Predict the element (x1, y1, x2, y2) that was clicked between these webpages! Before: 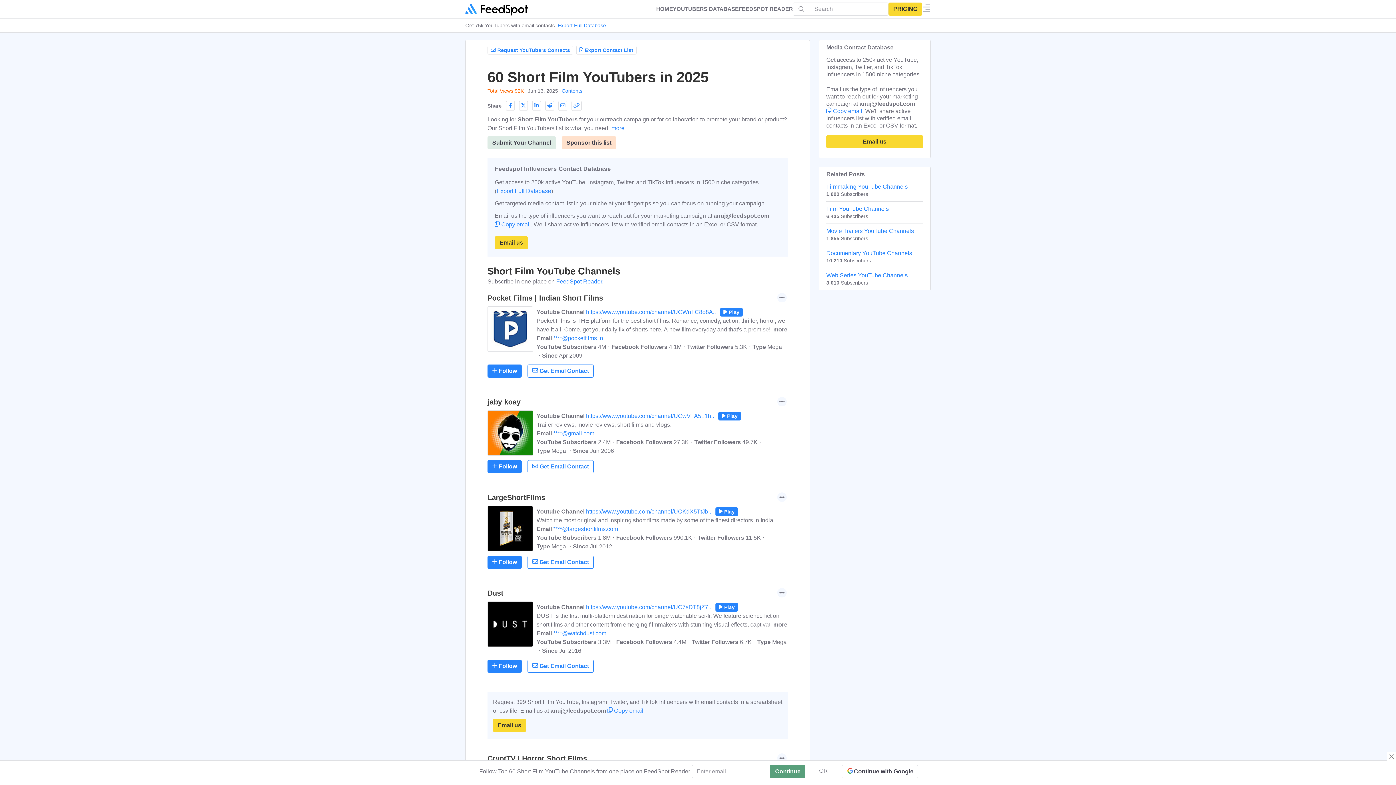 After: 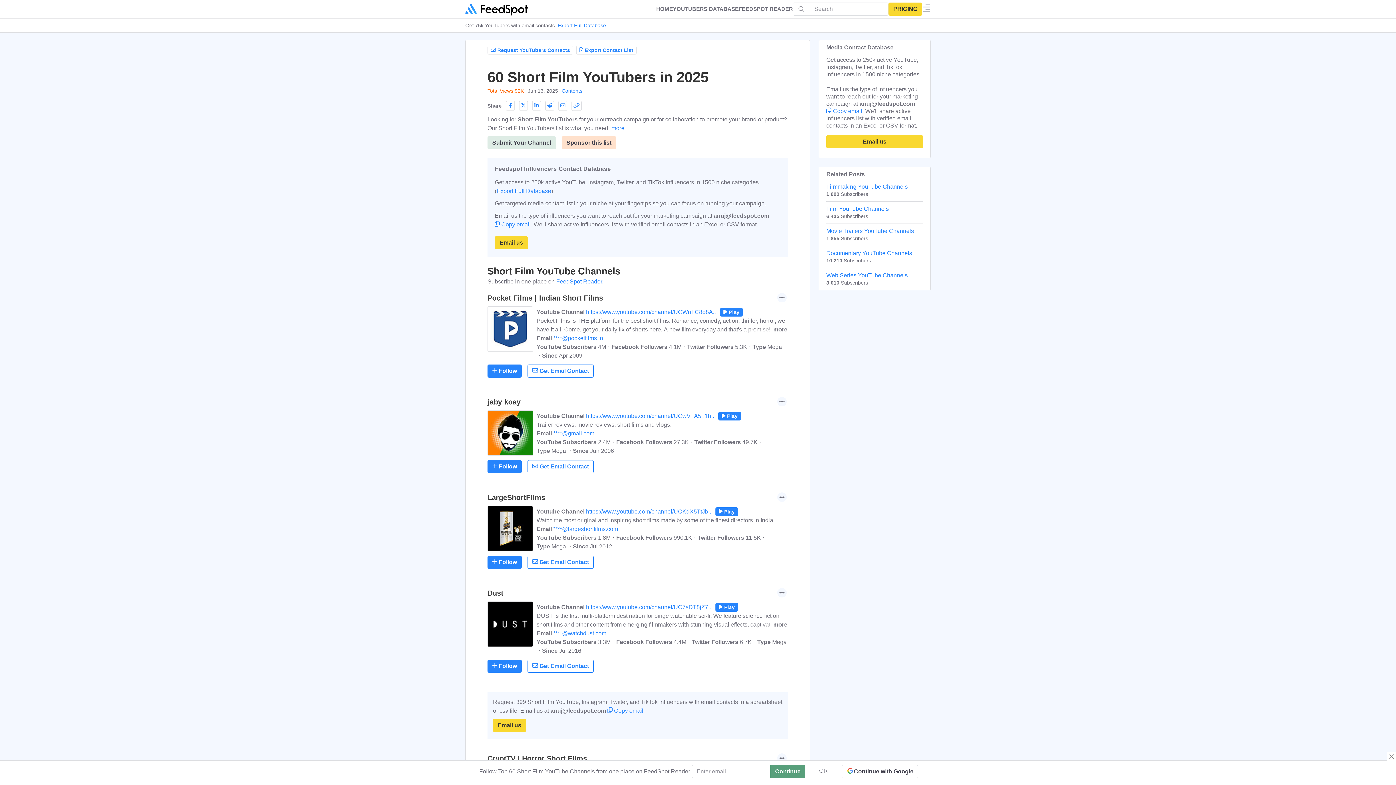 Action: bbox: (673, 1, 738, 16) label: YOUTUBERS DATABASE